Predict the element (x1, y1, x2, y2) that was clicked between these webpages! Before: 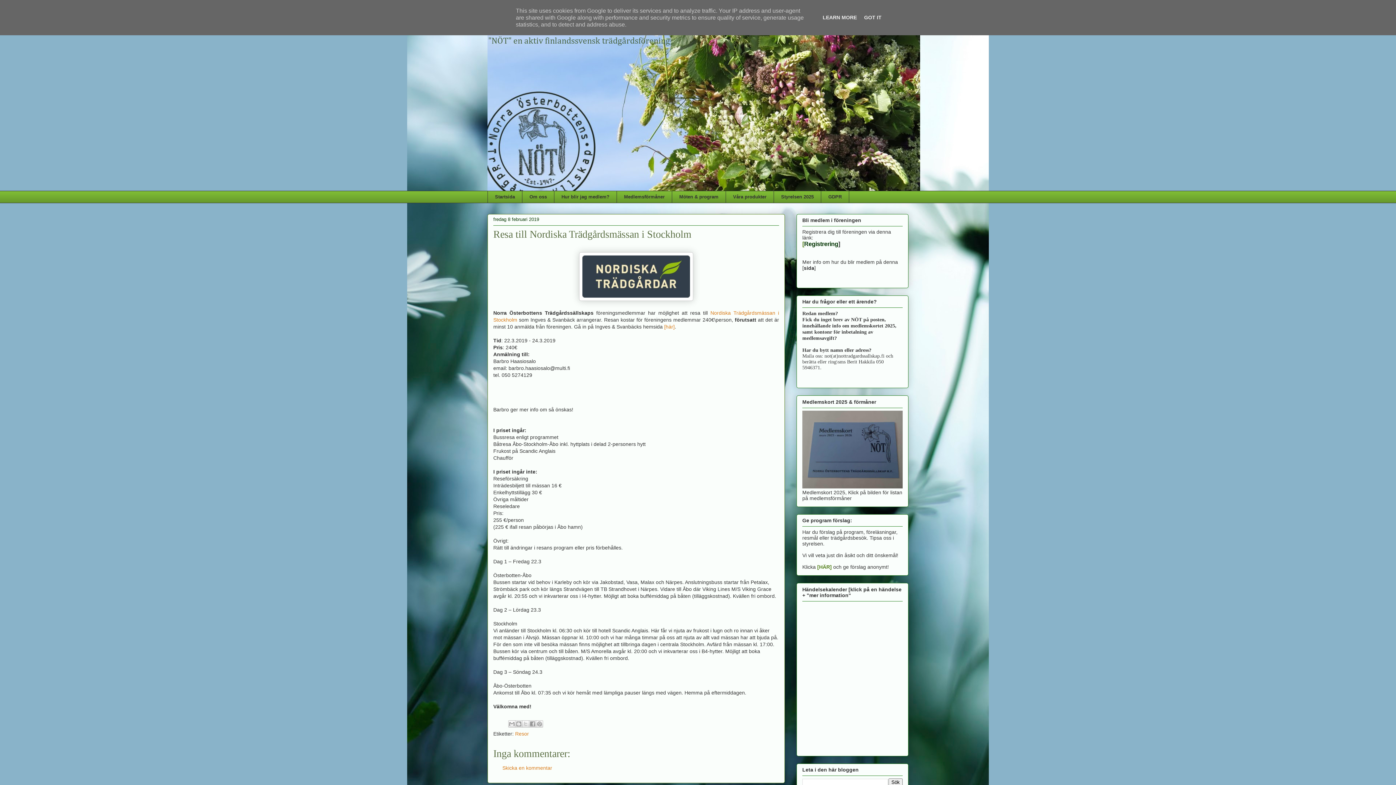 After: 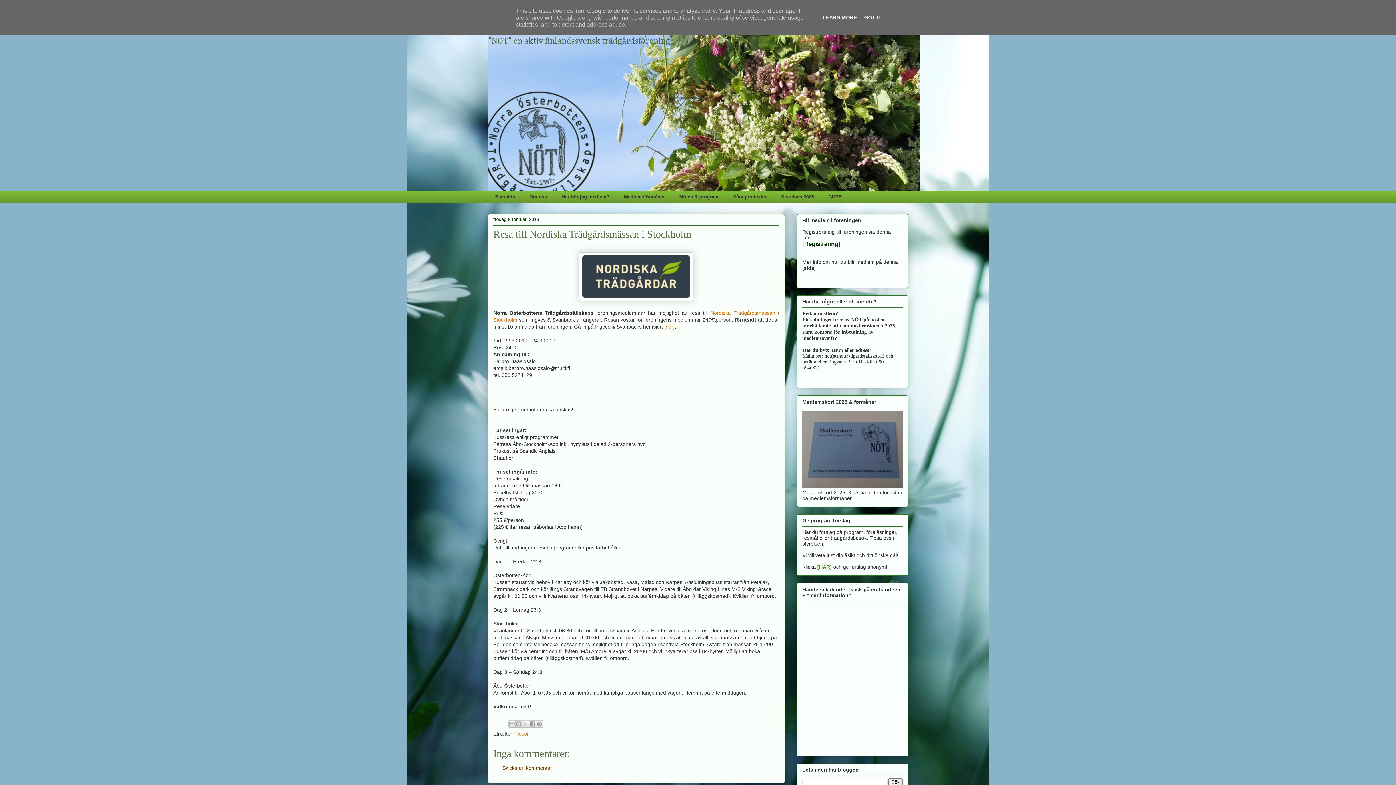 Action: bbox: (502, 765, 552, 771) label: Skicka en kommentar